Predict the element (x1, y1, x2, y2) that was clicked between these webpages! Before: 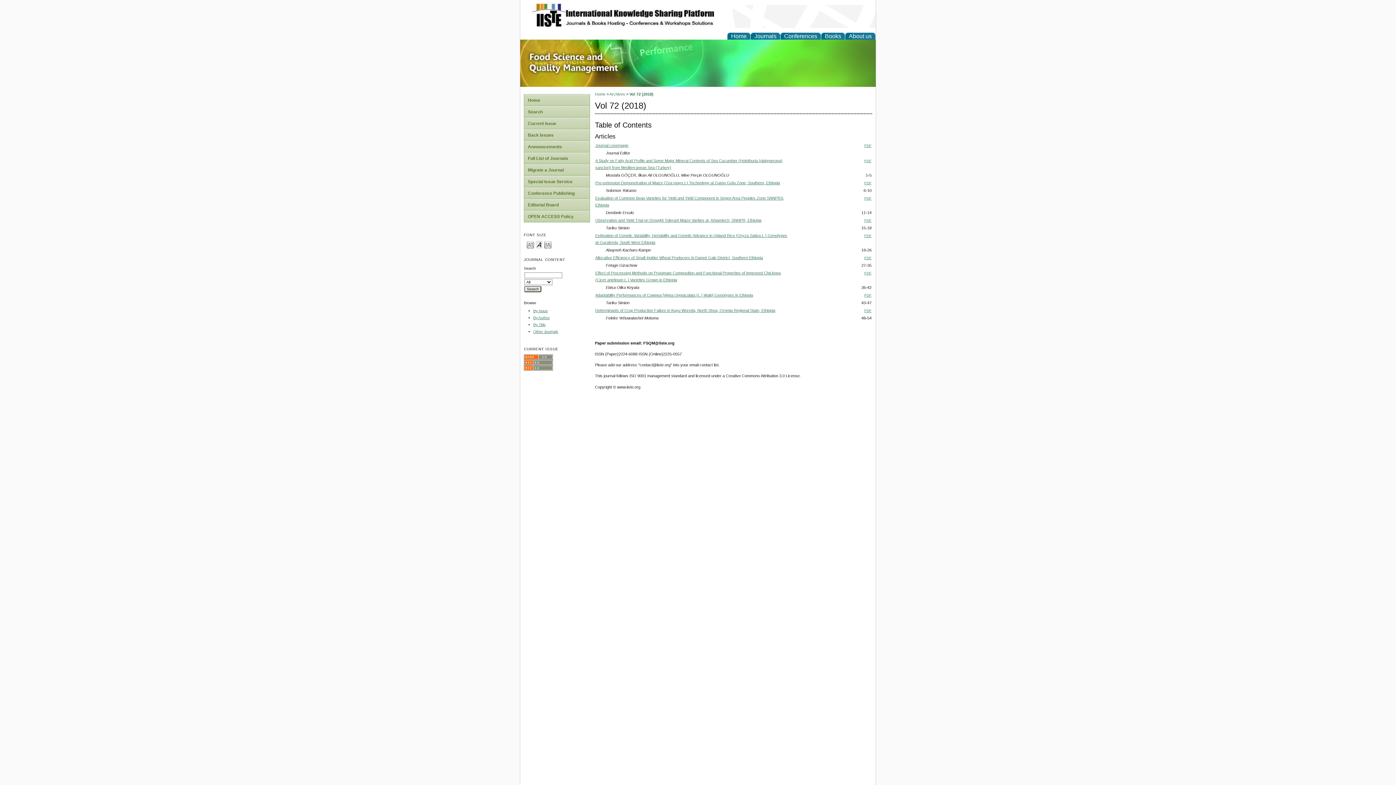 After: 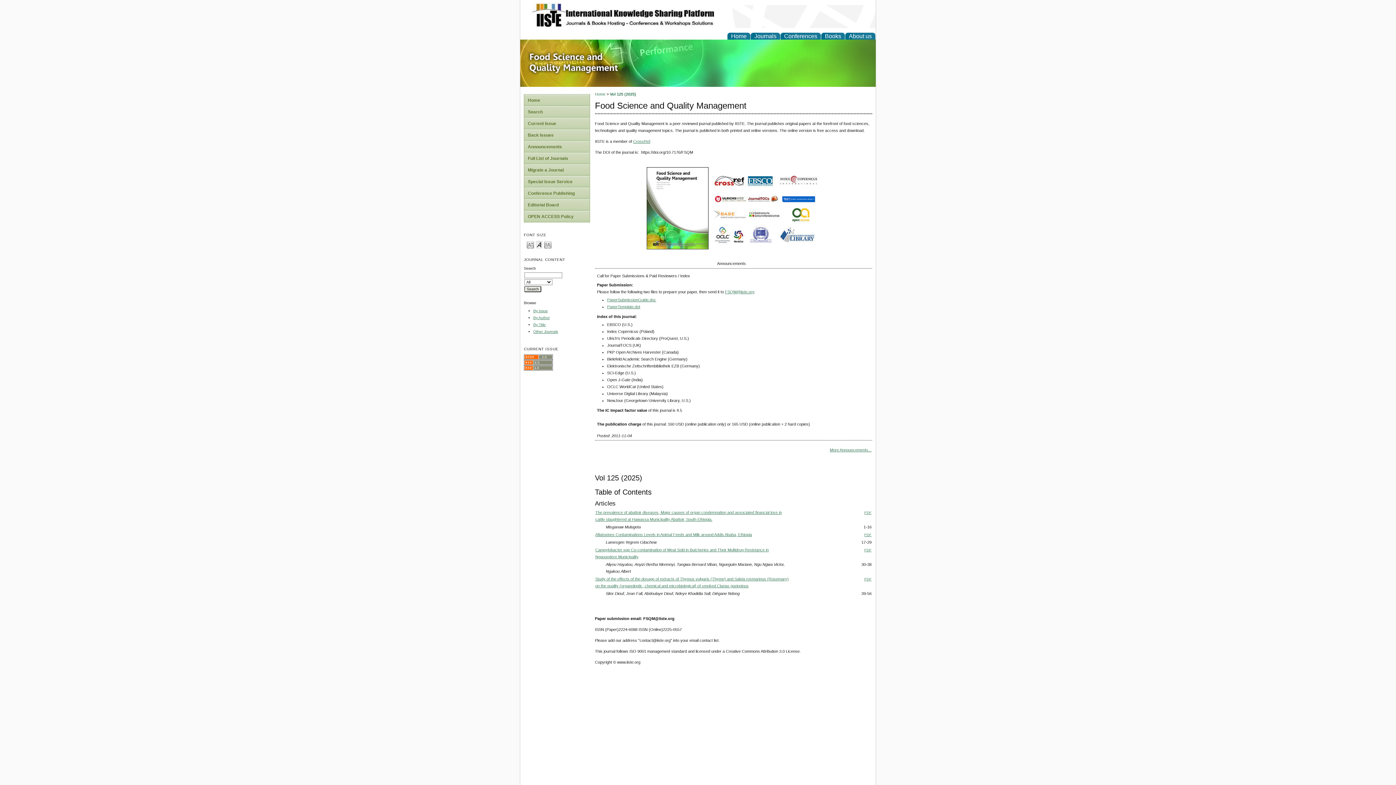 Action: label: Home bbox: (595, 92, 605, 96)